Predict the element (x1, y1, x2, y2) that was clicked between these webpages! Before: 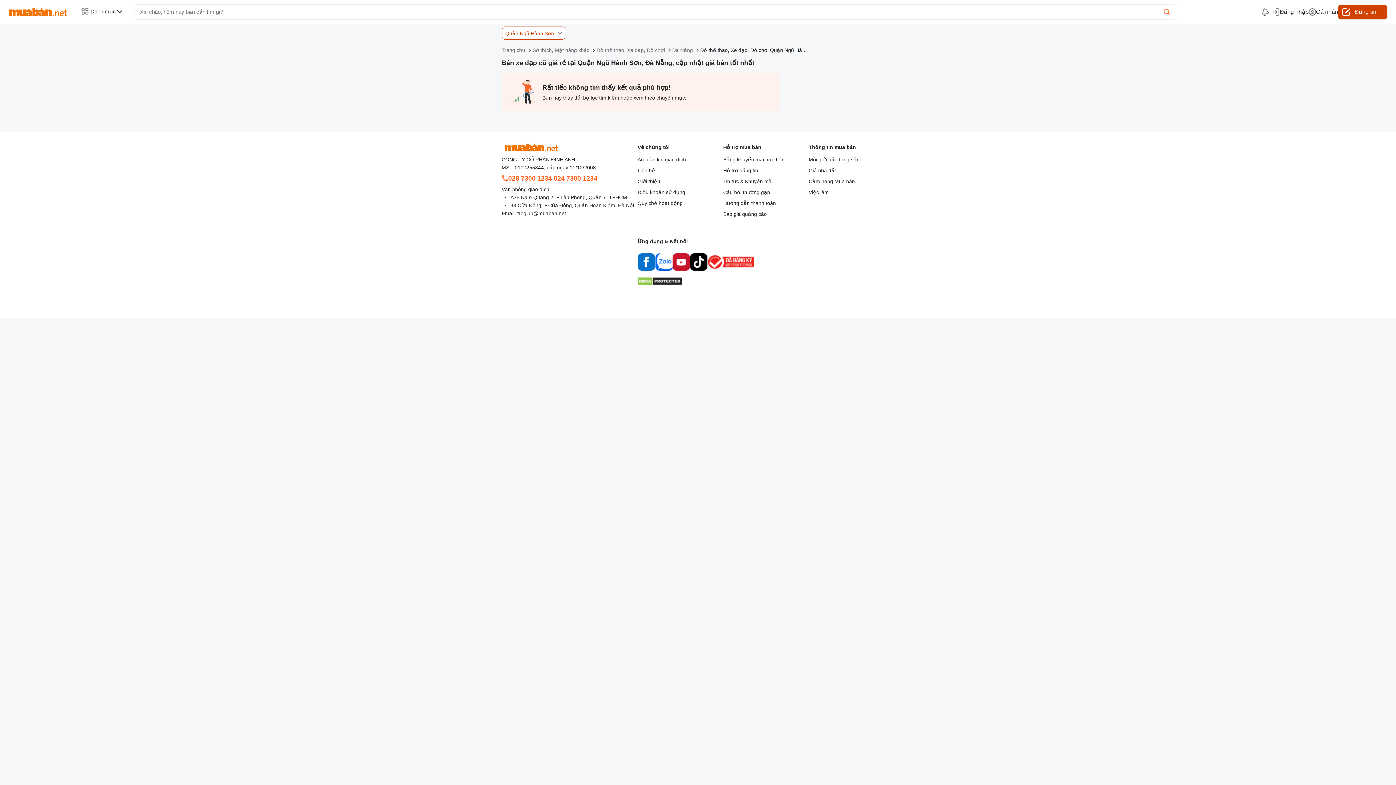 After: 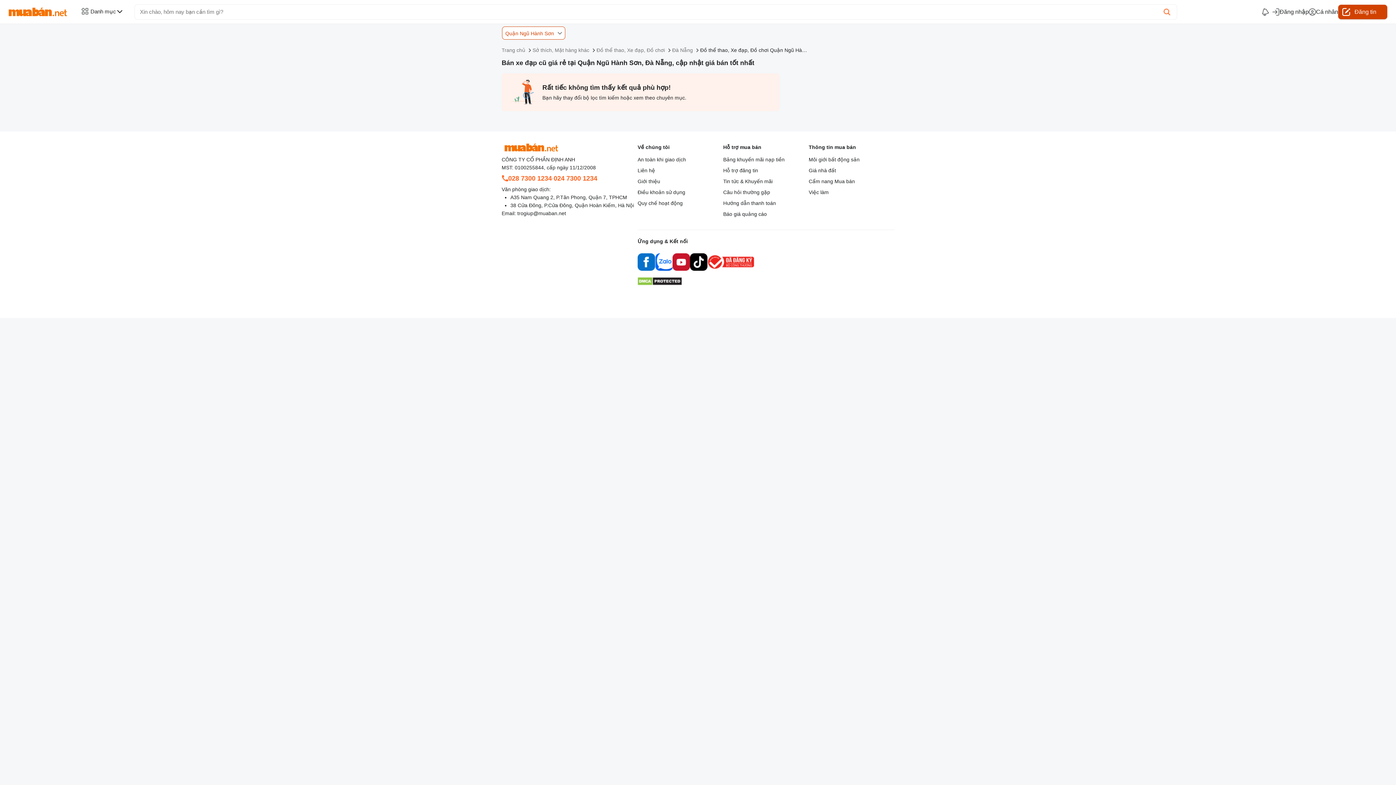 Action: bbox: (808, 167, 836, 173) label: Giá nhà đất